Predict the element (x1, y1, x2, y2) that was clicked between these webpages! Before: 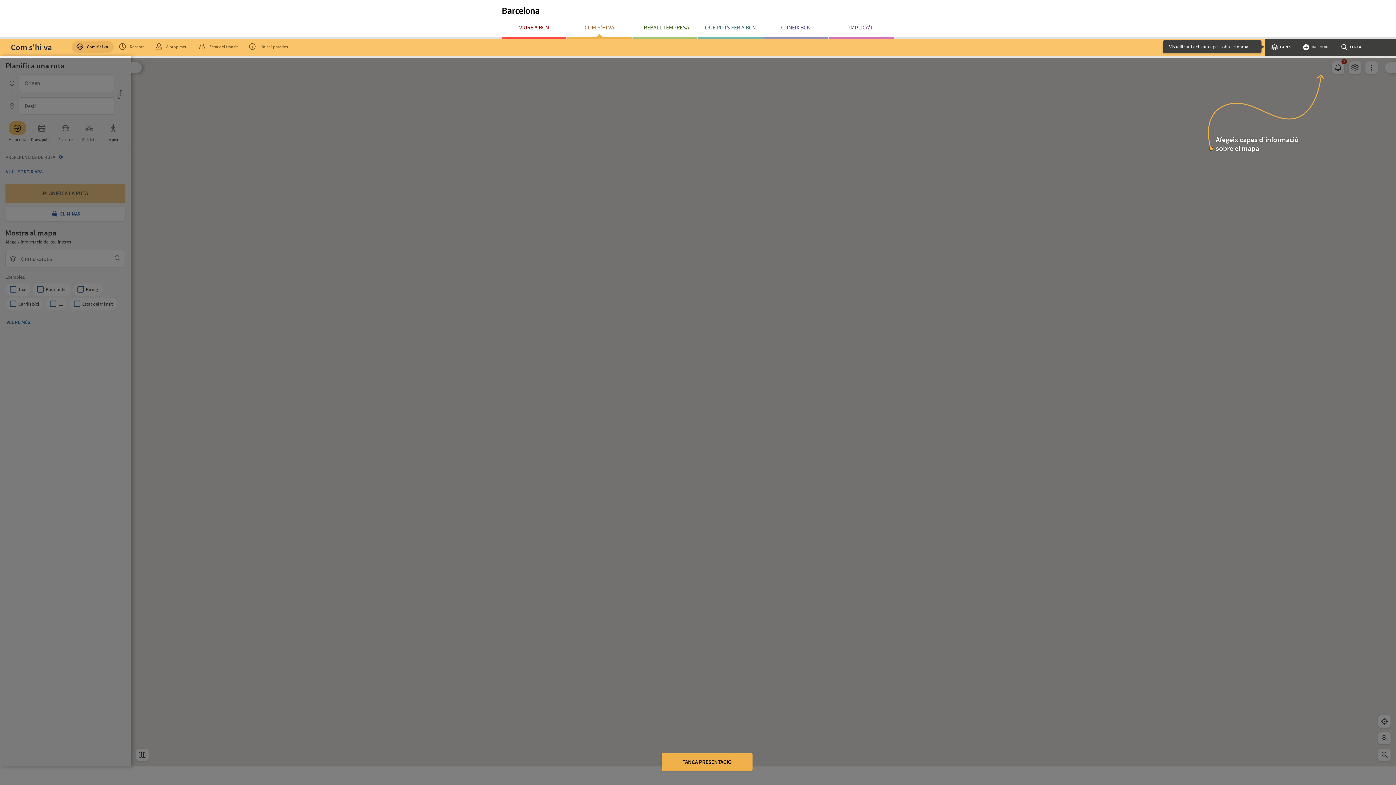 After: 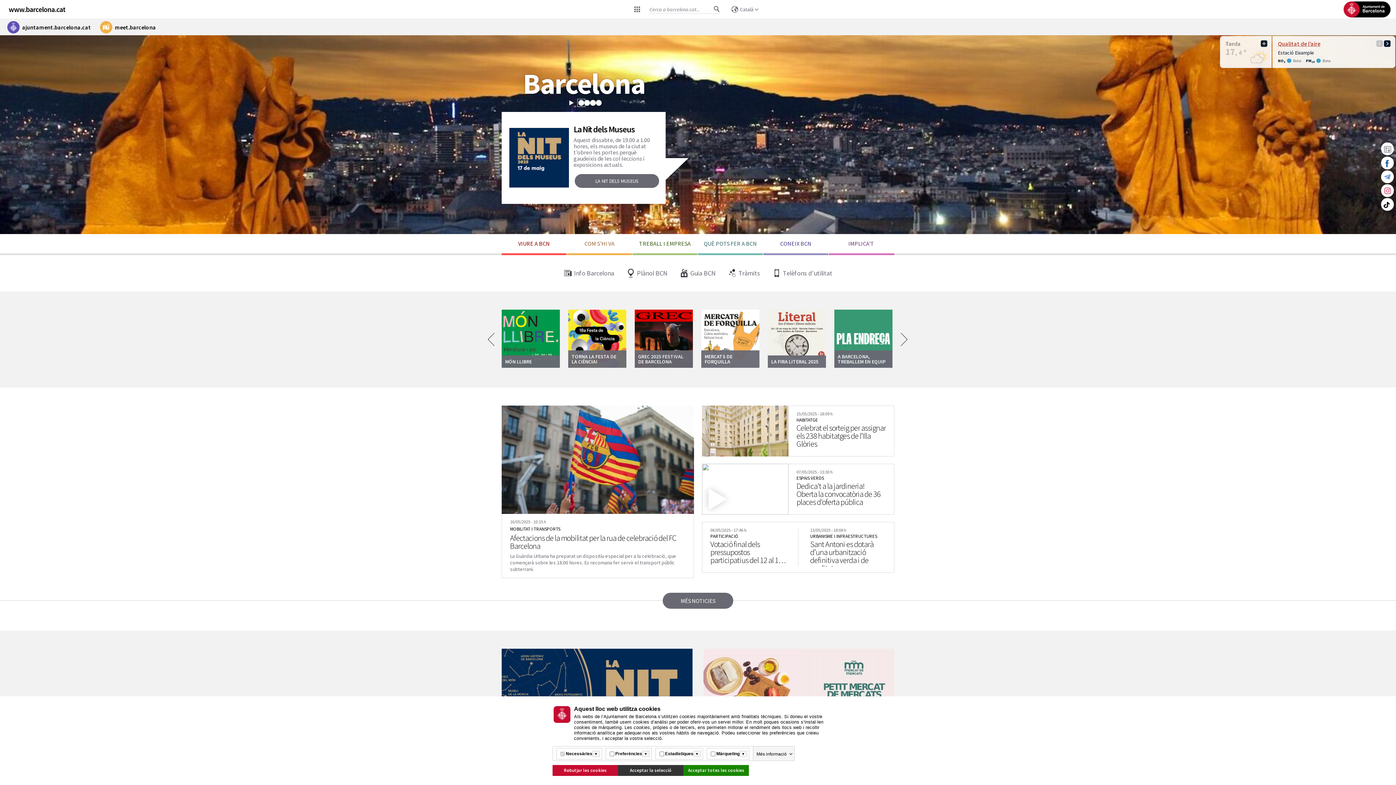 Action: bbox: (501, 4, 539, 16) label: Barcelona